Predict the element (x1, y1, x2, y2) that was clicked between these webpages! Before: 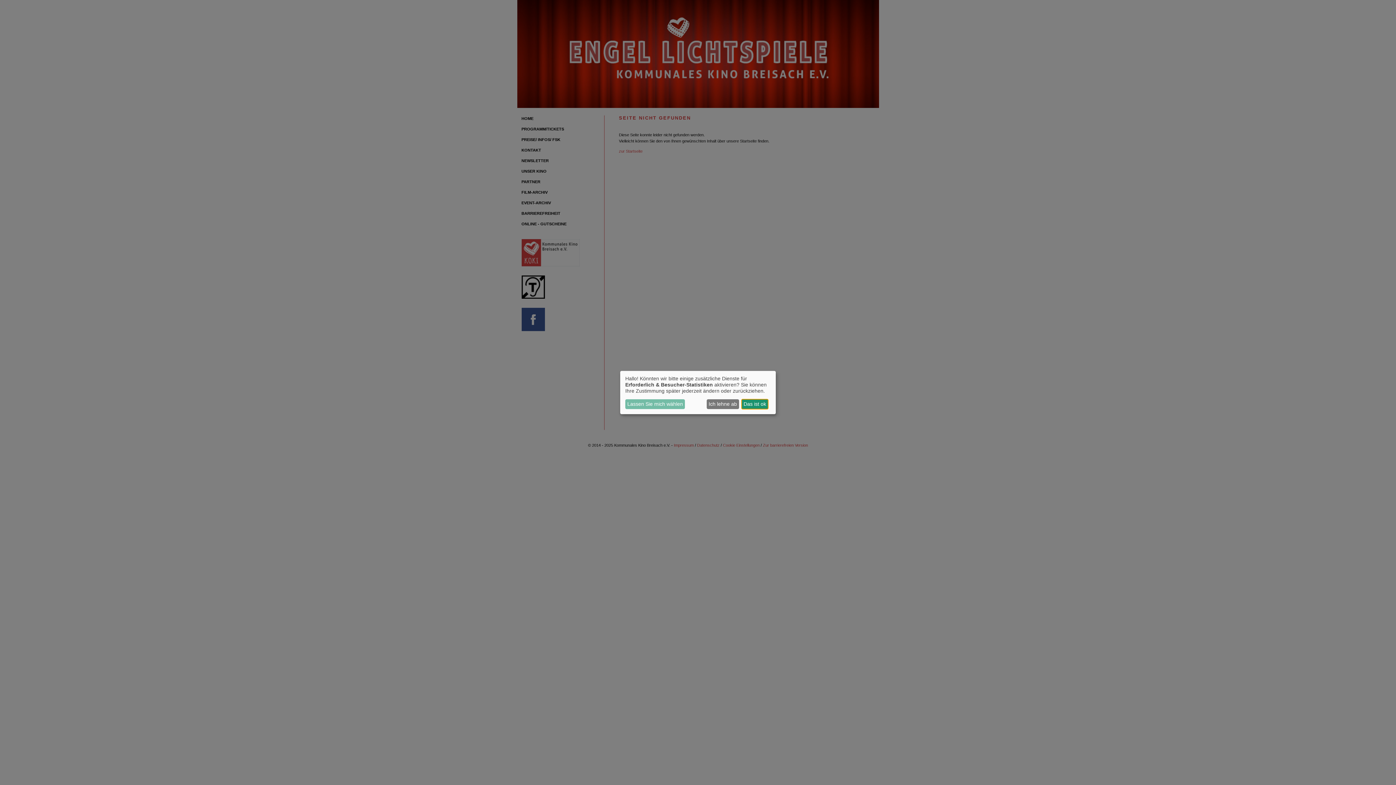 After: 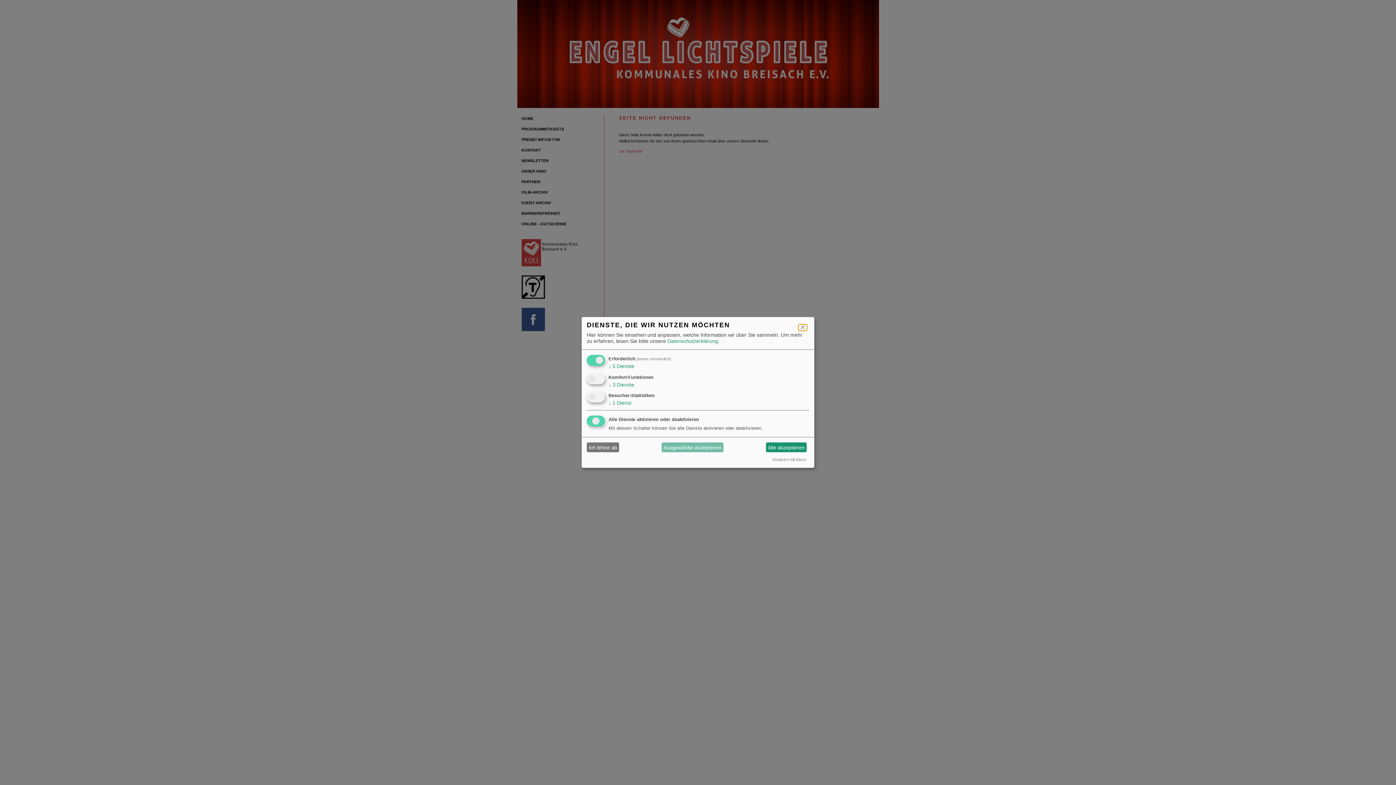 Action: bbox: (625, 399, 685, 409) label: Lassen Sie mich wählen